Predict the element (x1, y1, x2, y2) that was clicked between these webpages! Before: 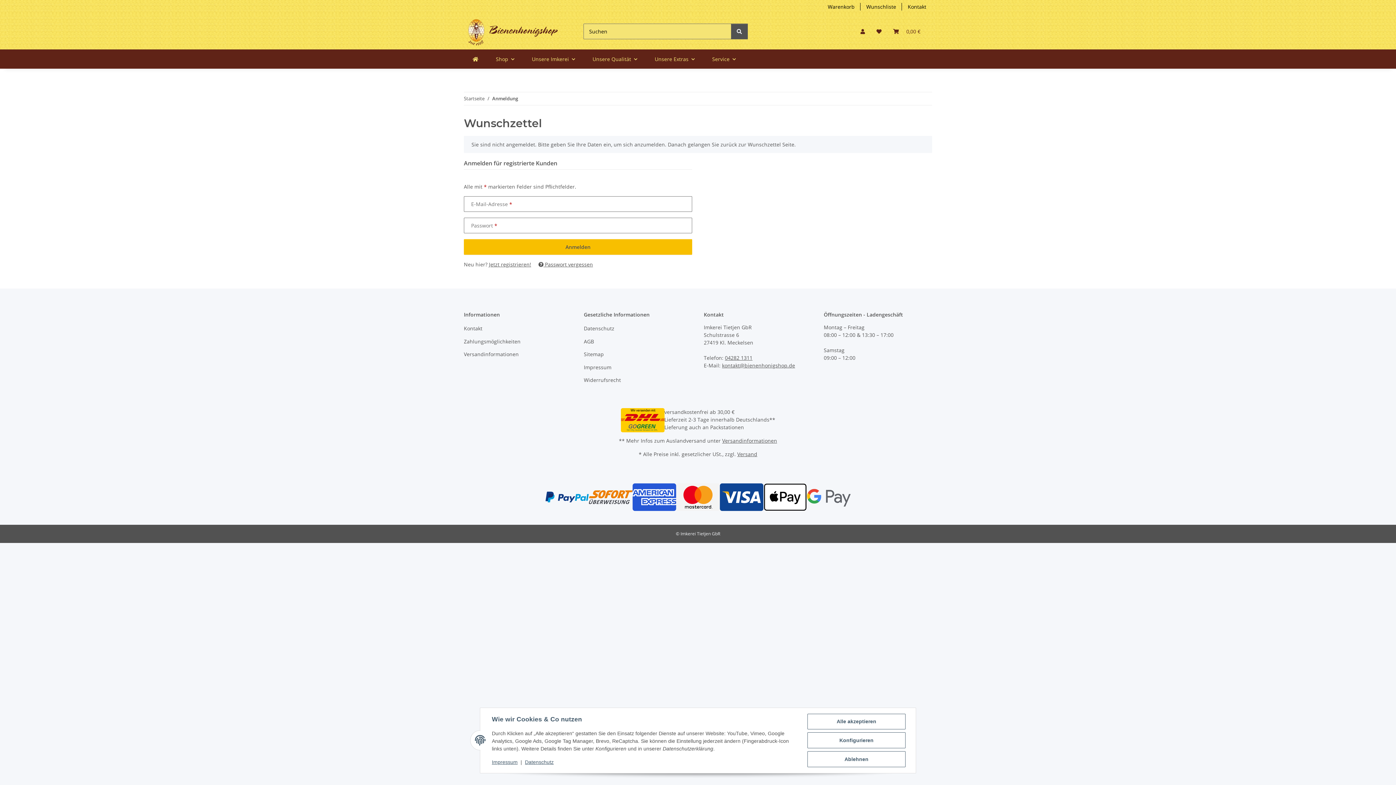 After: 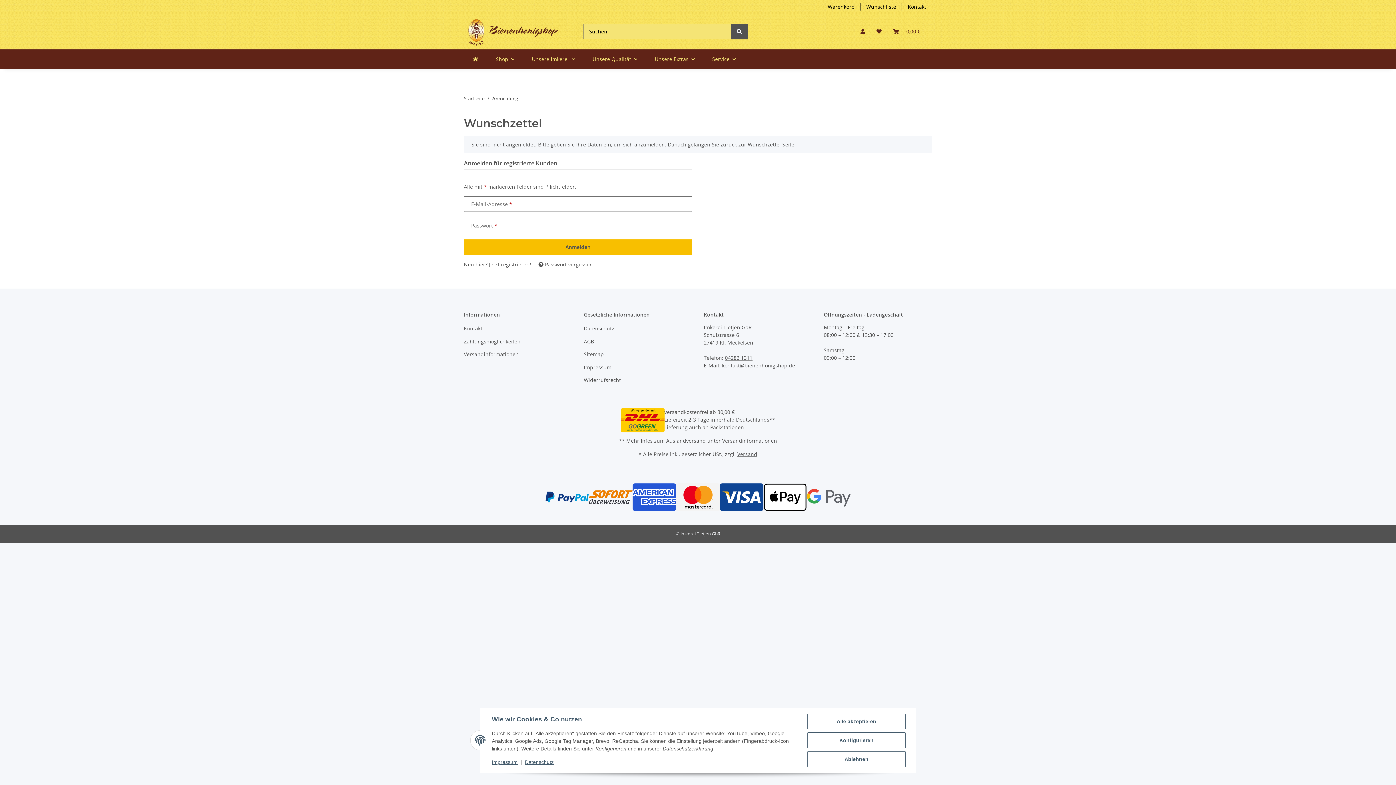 Action: bbox: (487, 49, 523, 68) label: Shop